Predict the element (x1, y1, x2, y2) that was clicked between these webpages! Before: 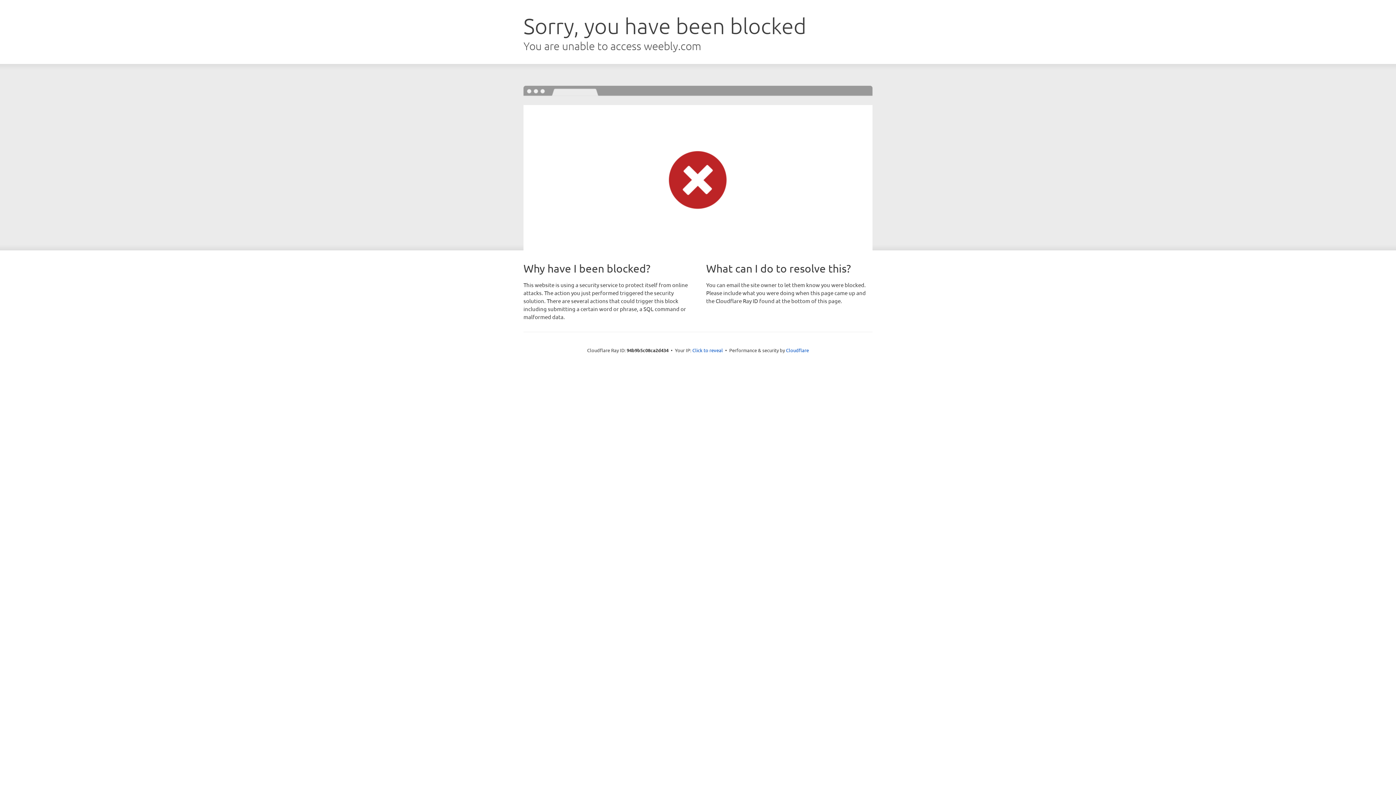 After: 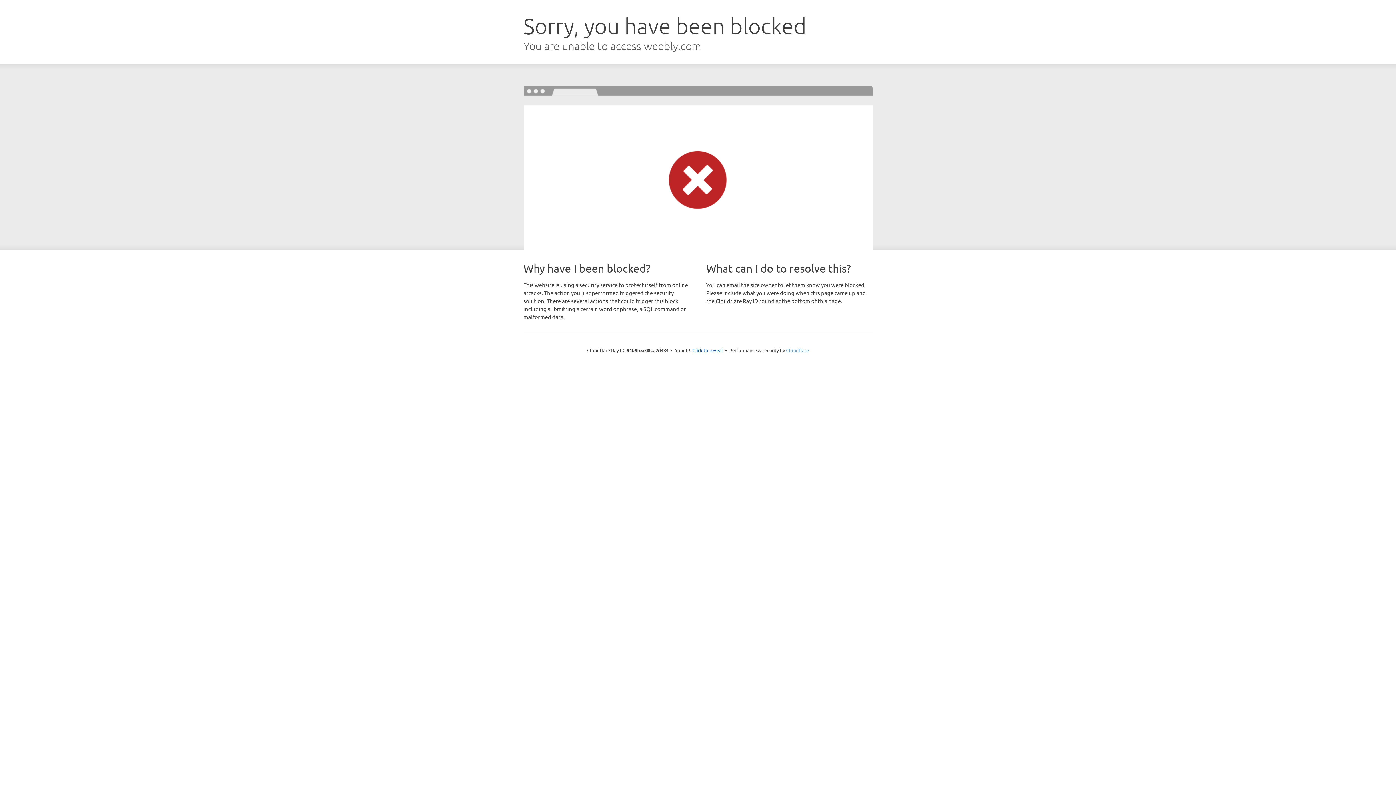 Action: bbox: (786, 347, 809, 353) label: Cloudflare